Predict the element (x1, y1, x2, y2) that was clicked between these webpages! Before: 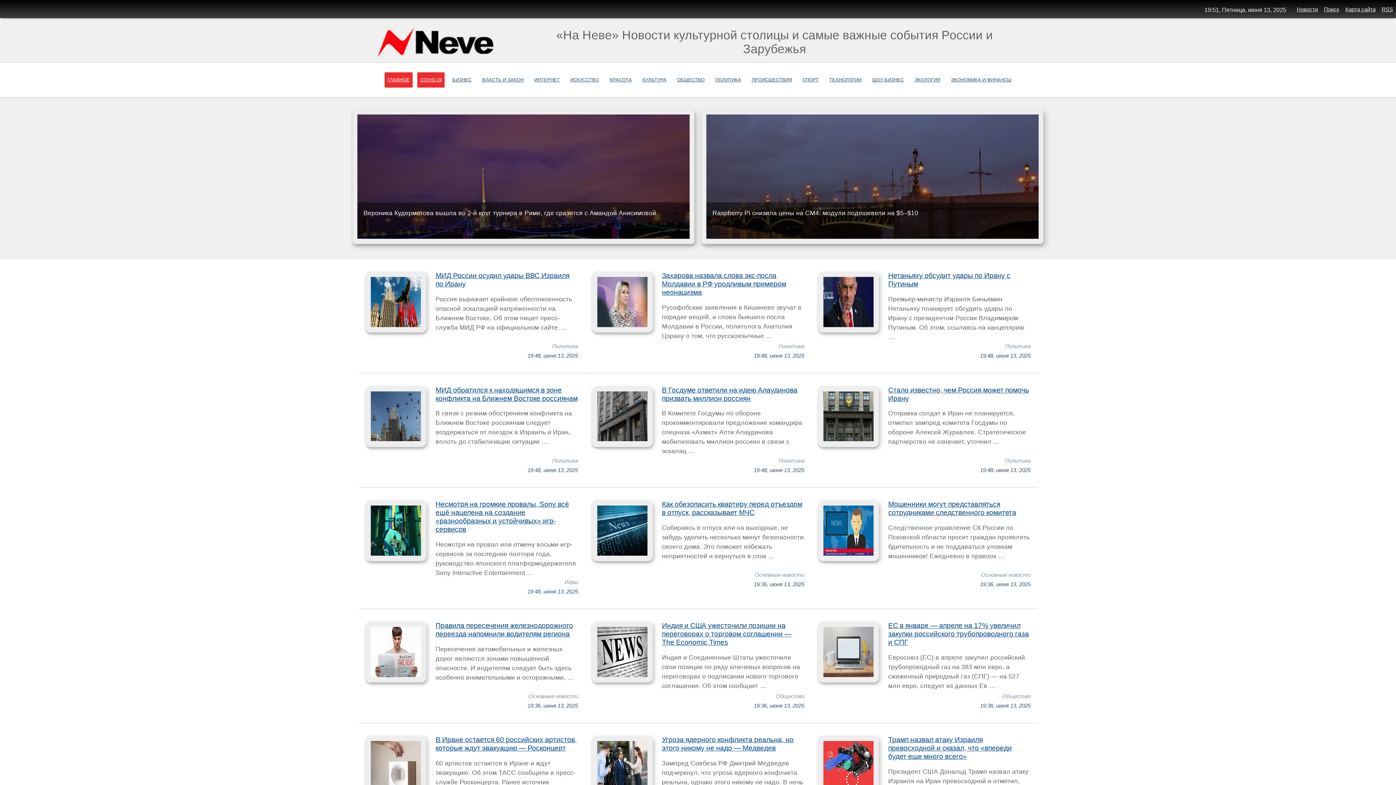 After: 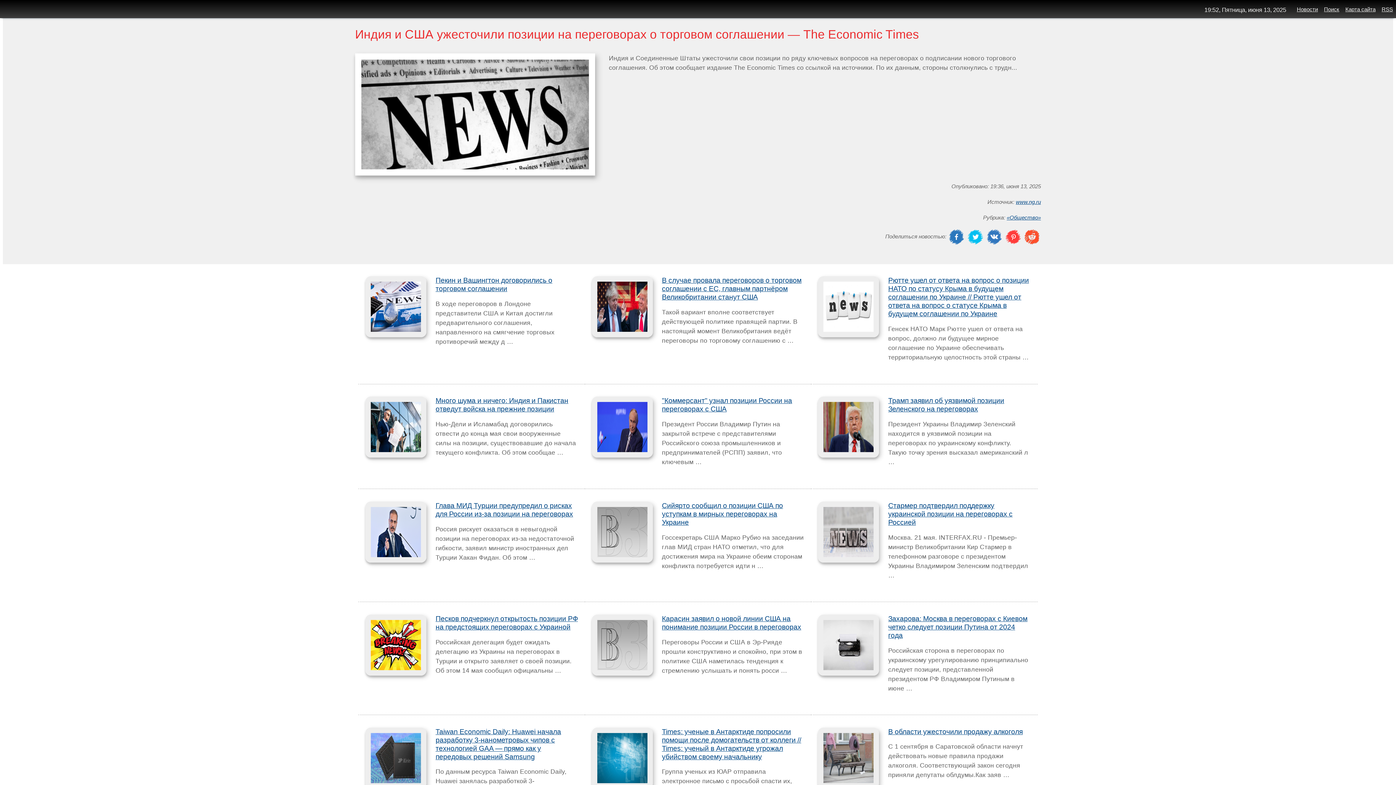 Action: label: Индия и США ужесточили позиции на переговорах о торговом соглашении — The Economic Times bbox: (662, 621, 791, 646)